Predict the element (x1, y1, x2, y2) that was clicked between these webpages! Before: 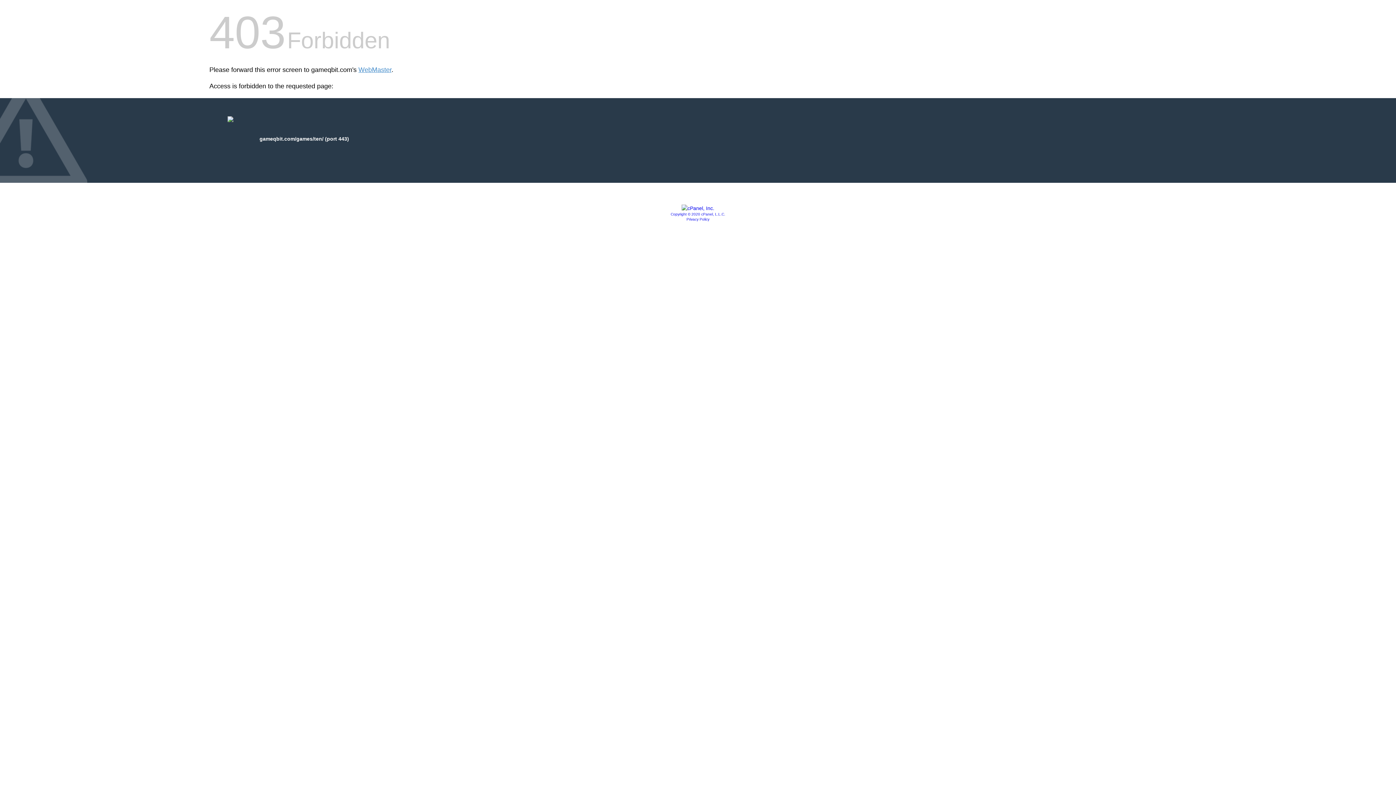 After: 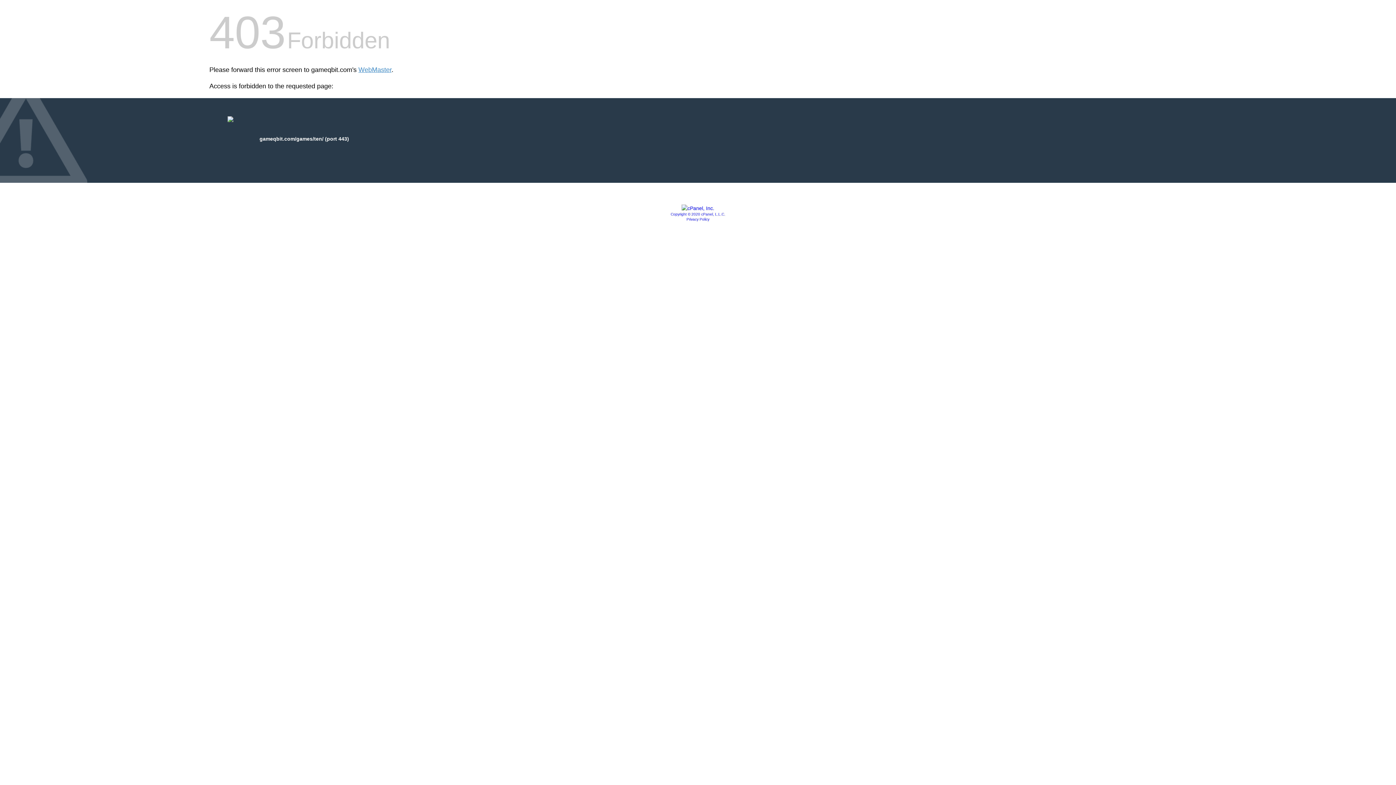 Action: label: Privacy Policy bbox: (686, 217, 709, 221)